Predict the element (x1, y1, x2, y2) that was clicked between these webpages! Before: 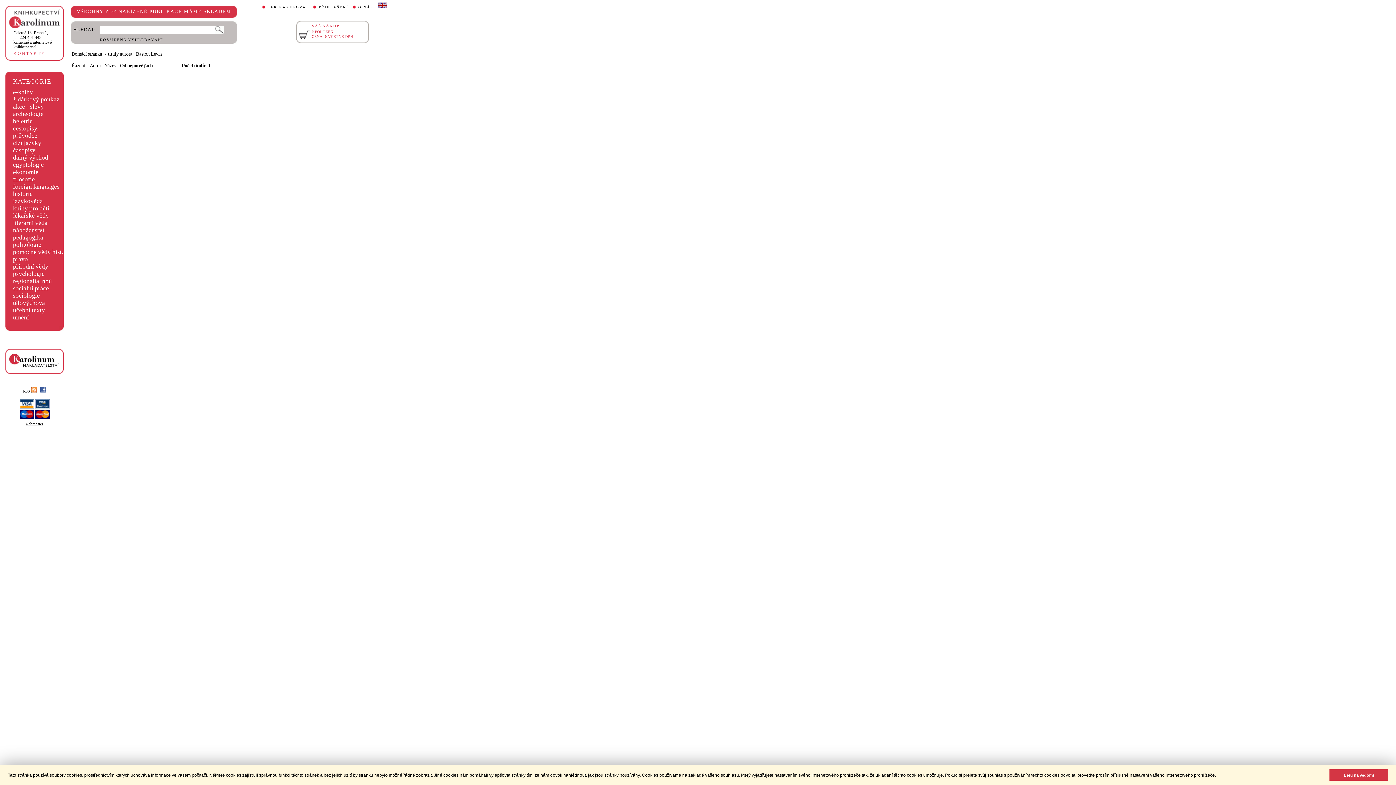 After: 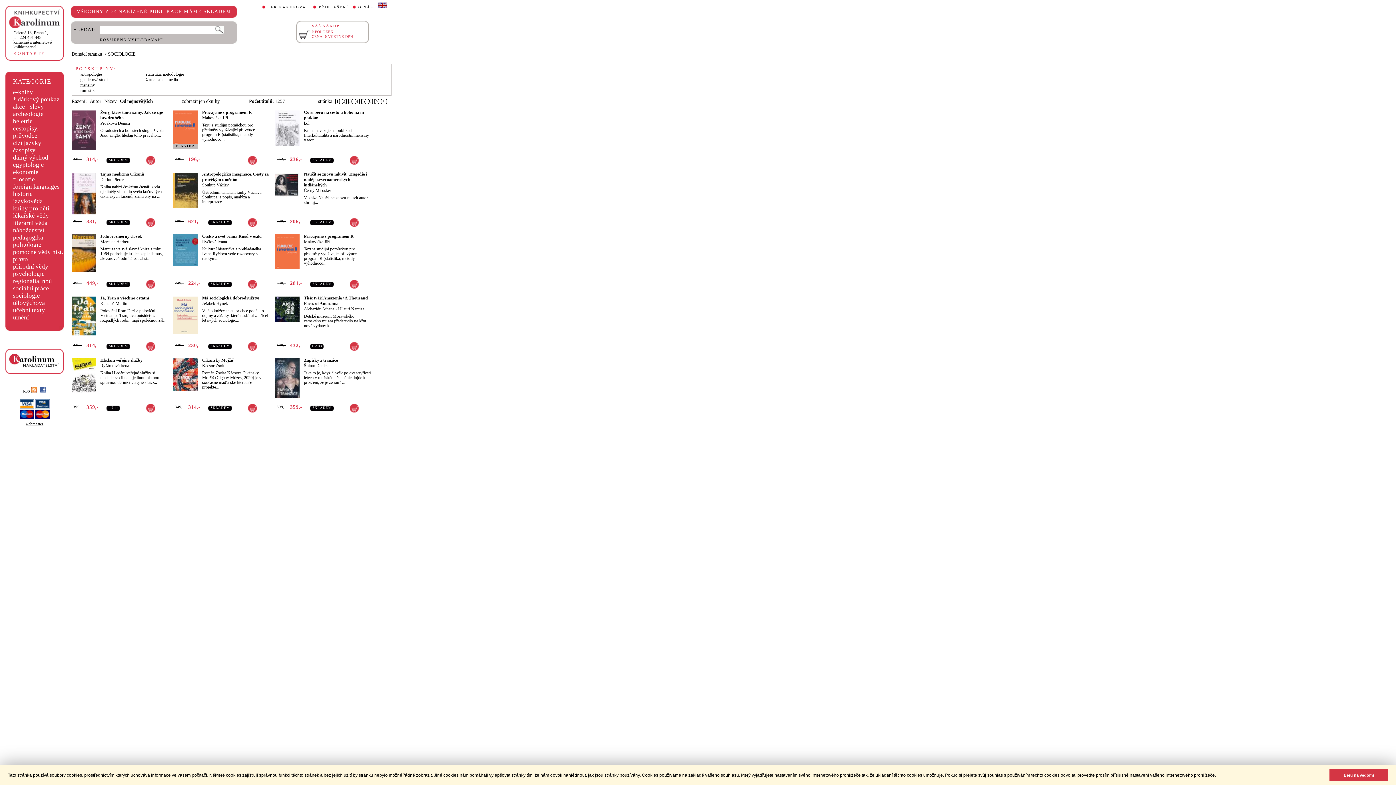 Action: bbox: (13, 292, 39, 299) label: sociologie